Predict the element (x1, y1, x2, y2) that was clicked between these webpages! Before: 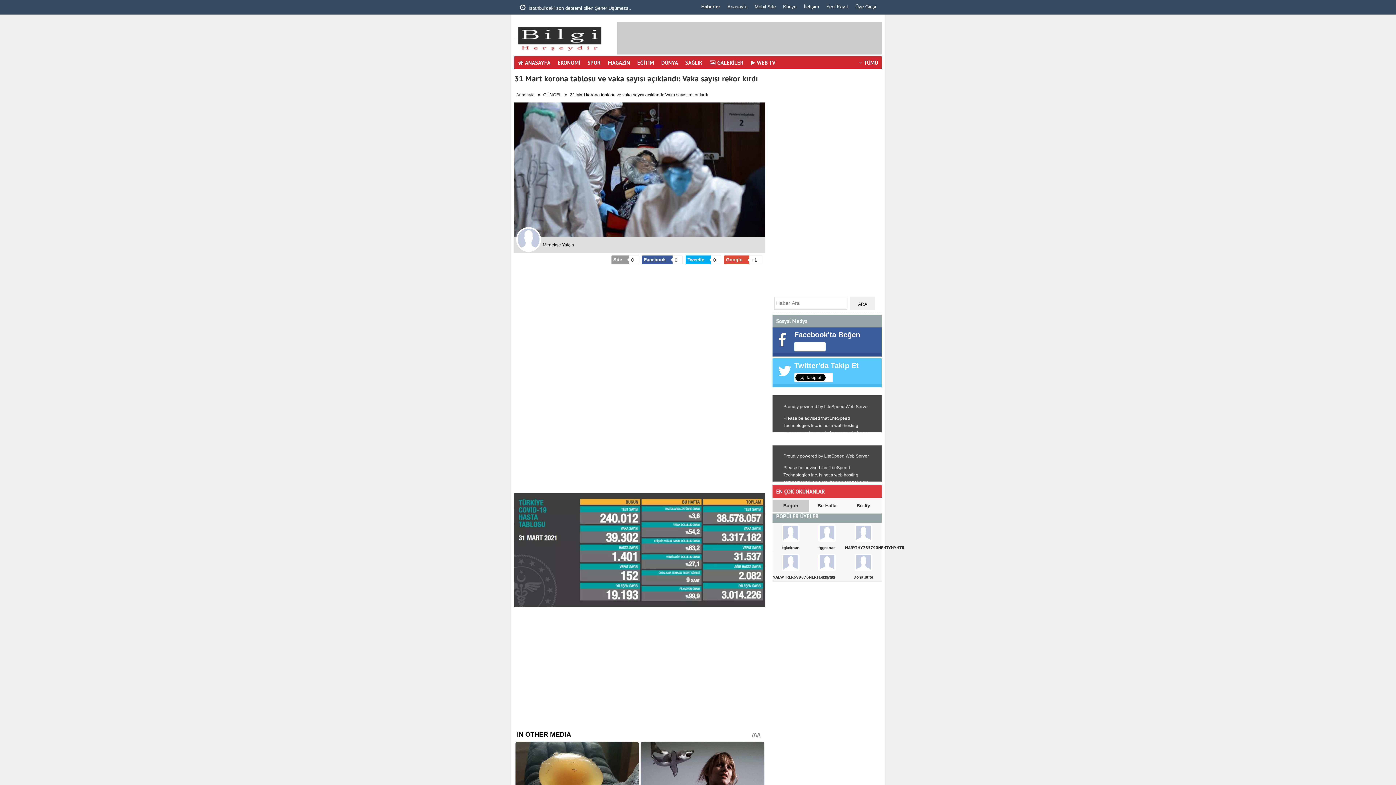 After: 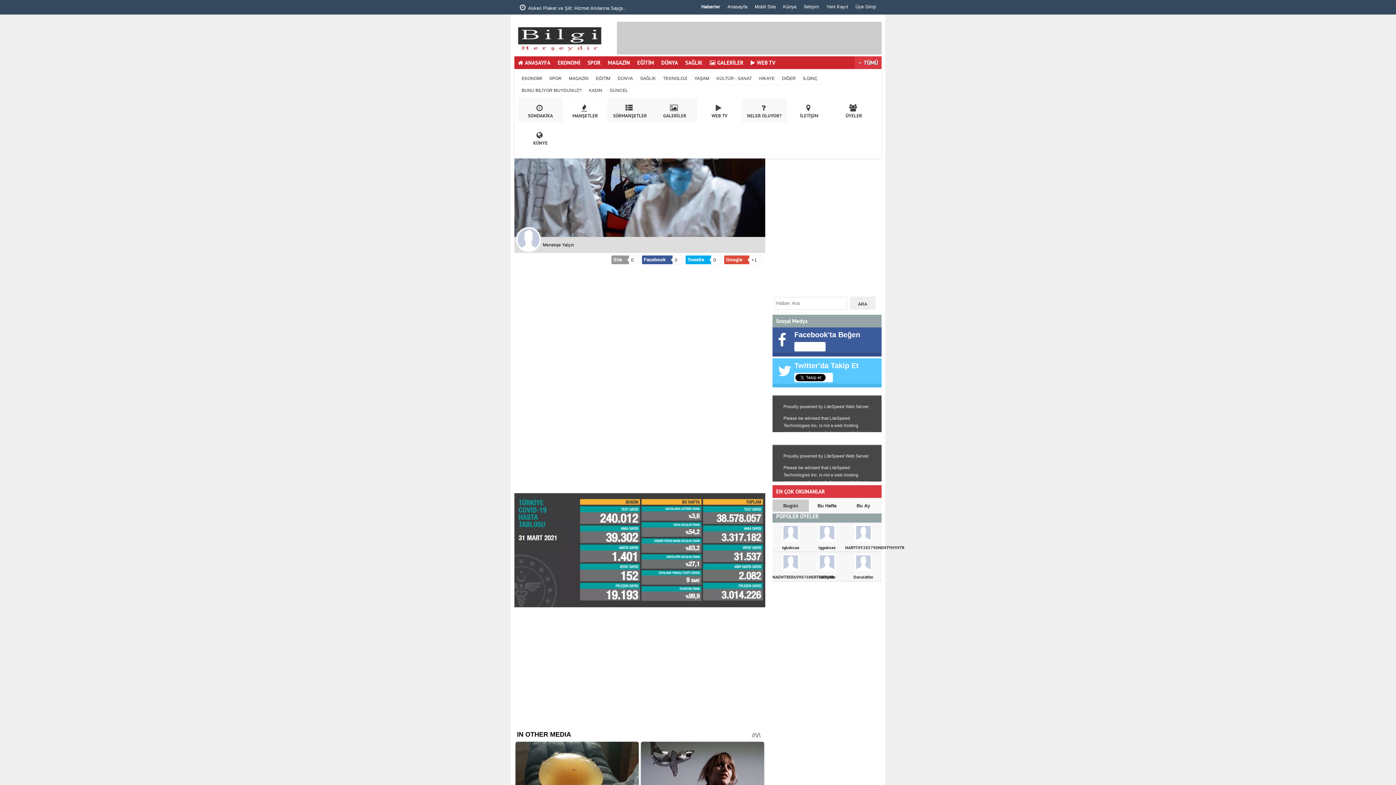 Action: bbox: (854, 56, 881, 69) label: TÜMÜ